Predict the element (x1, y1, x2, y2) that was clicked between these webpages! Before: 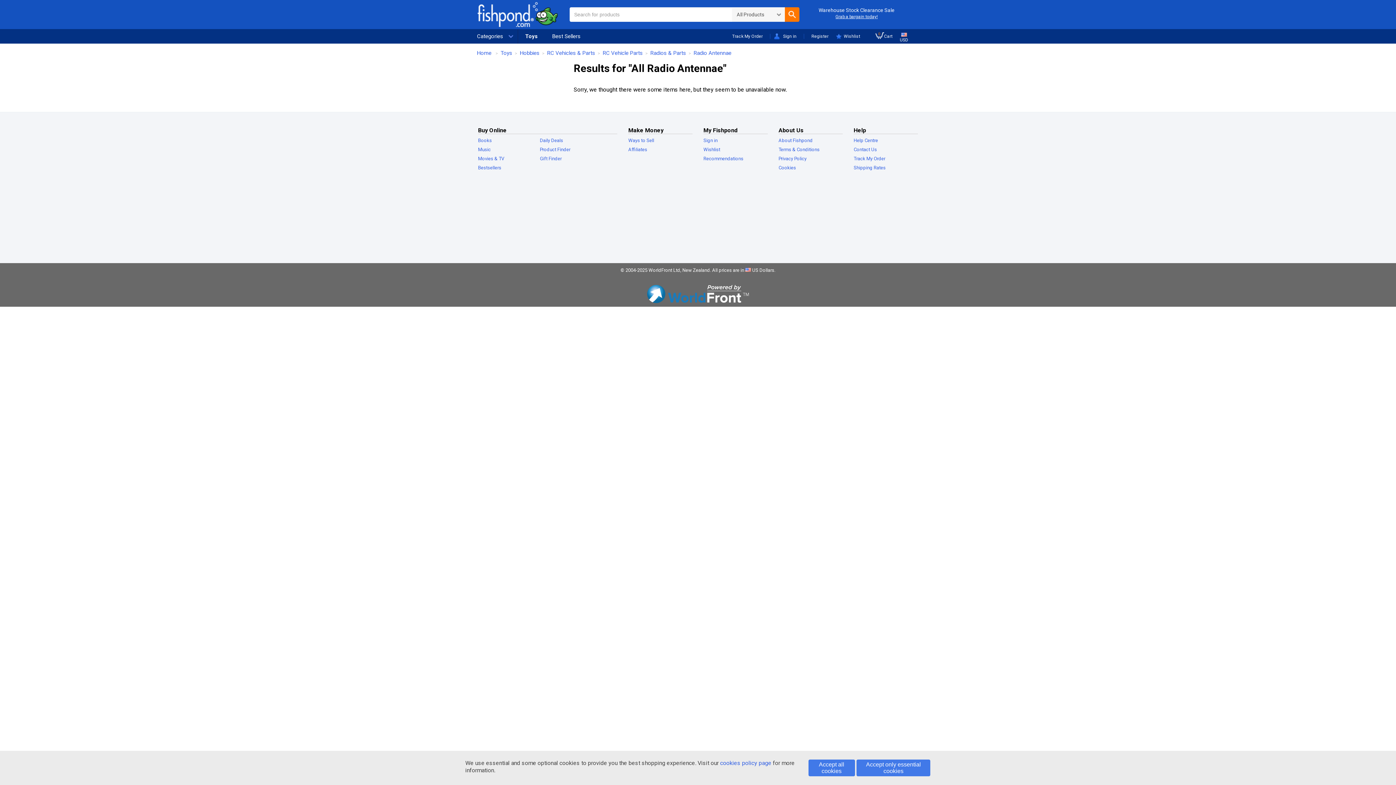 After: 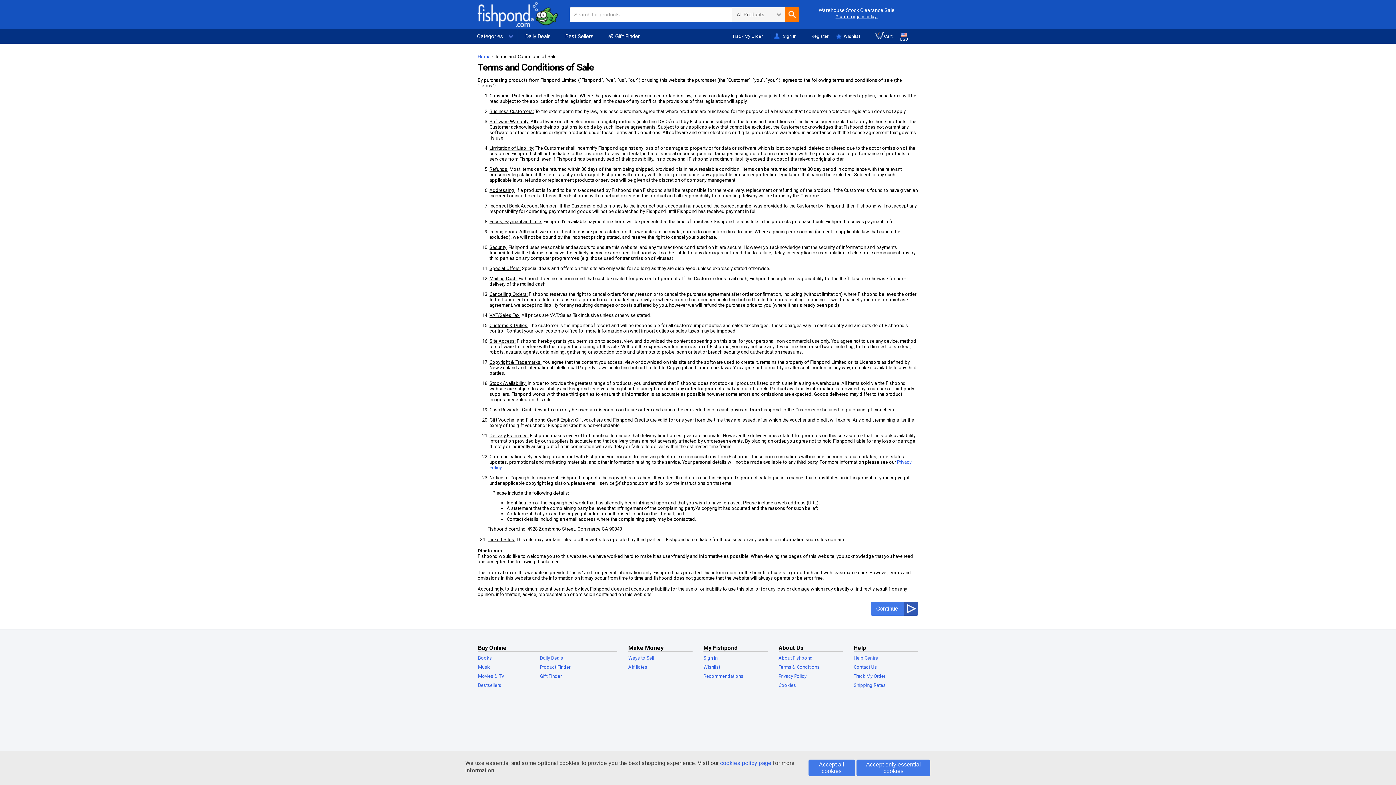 Action: bbox: (778, 146, 819, 152) label: Terms & Conditions